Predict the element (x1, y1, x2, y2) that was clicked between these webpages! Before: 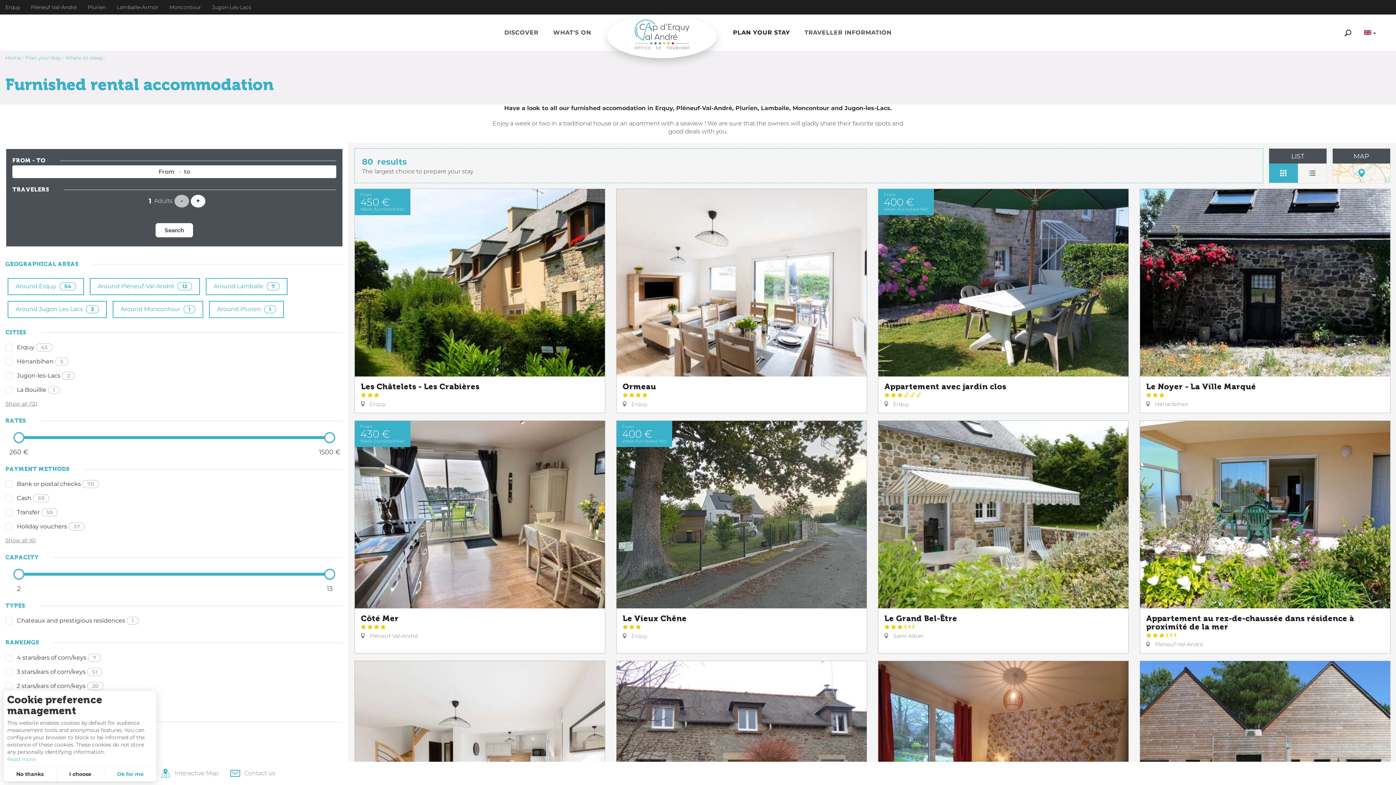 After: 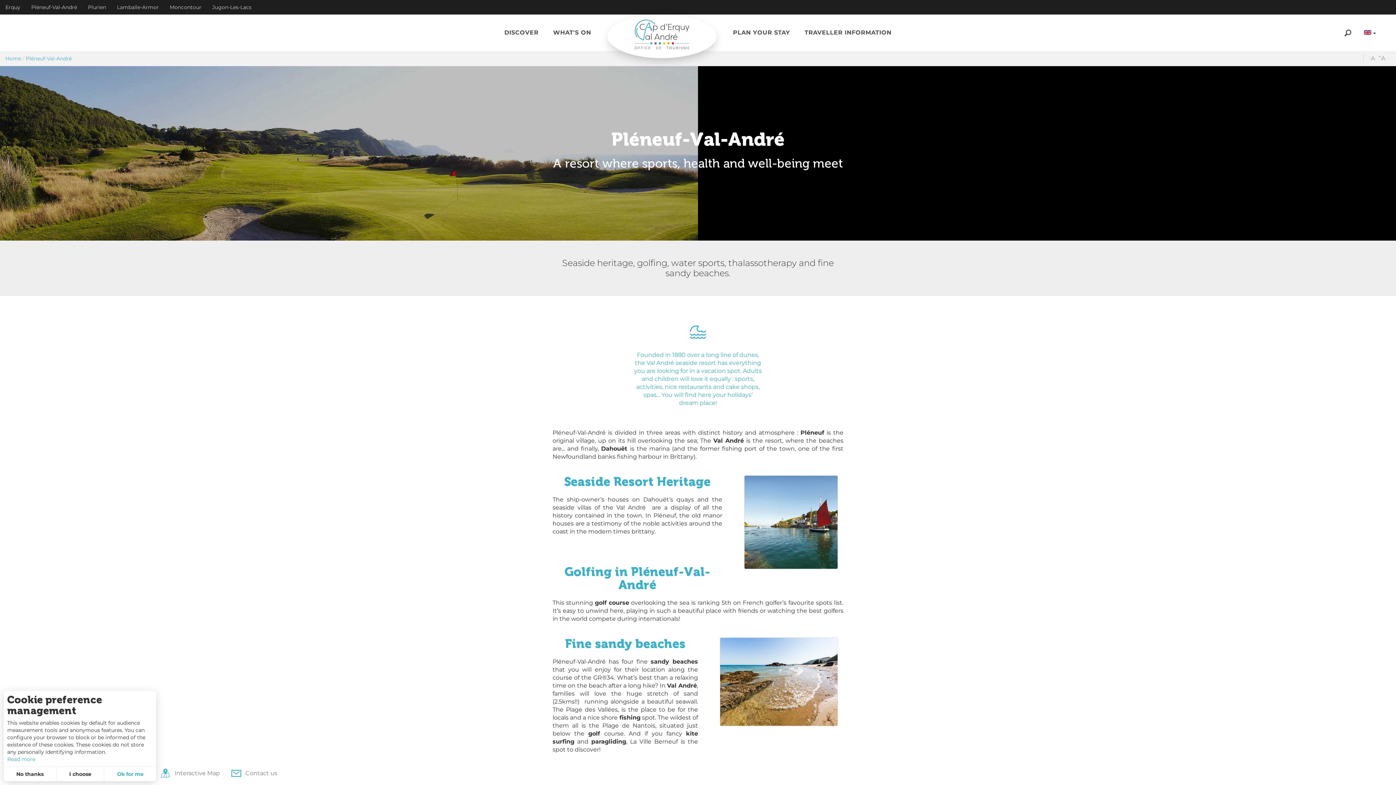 Action: label: Pléneuf-Val-André bbox: (25, 0, 82, 14)